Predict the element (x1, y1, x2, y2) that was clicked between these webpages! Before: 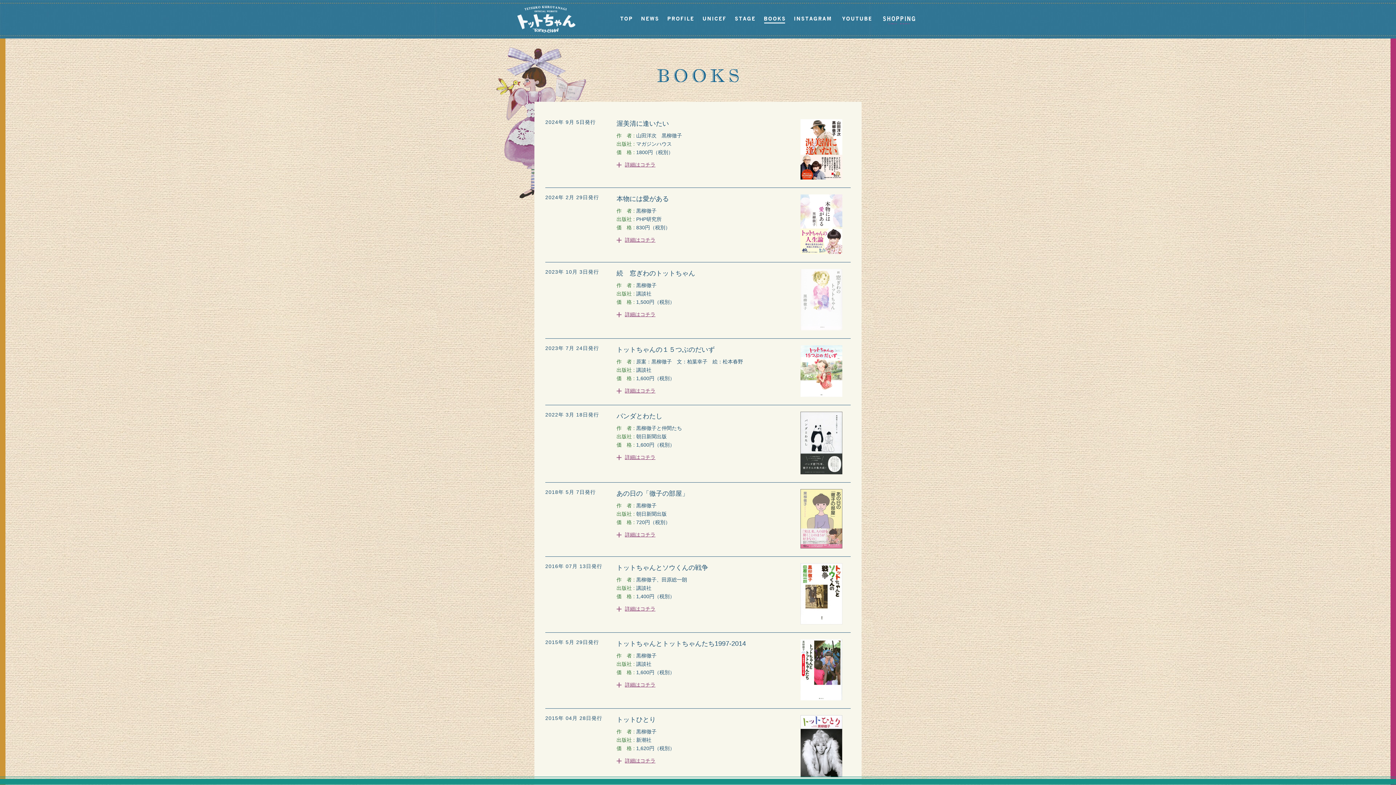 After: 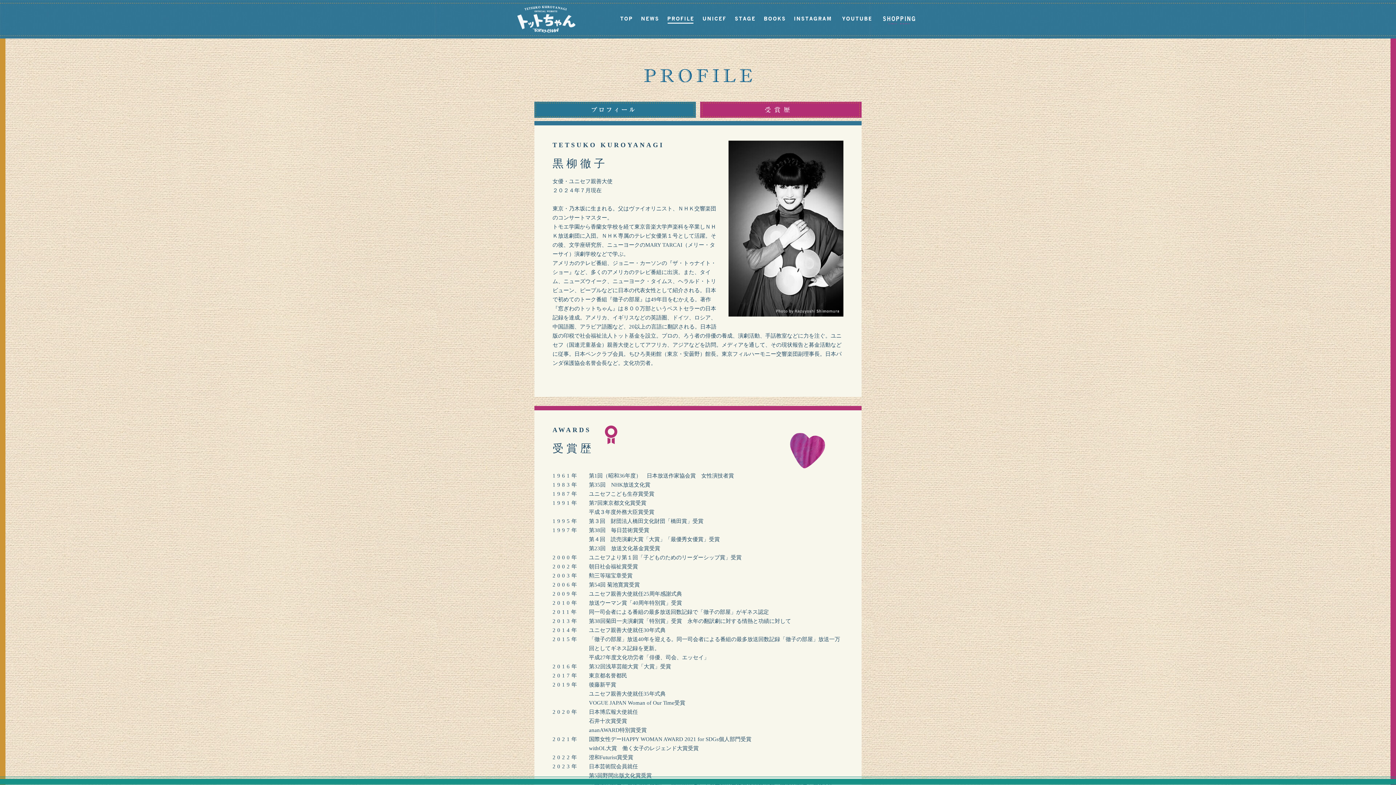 Action: bbox: (667, 15, 693, 24) label: PROFILE（プロフィール）